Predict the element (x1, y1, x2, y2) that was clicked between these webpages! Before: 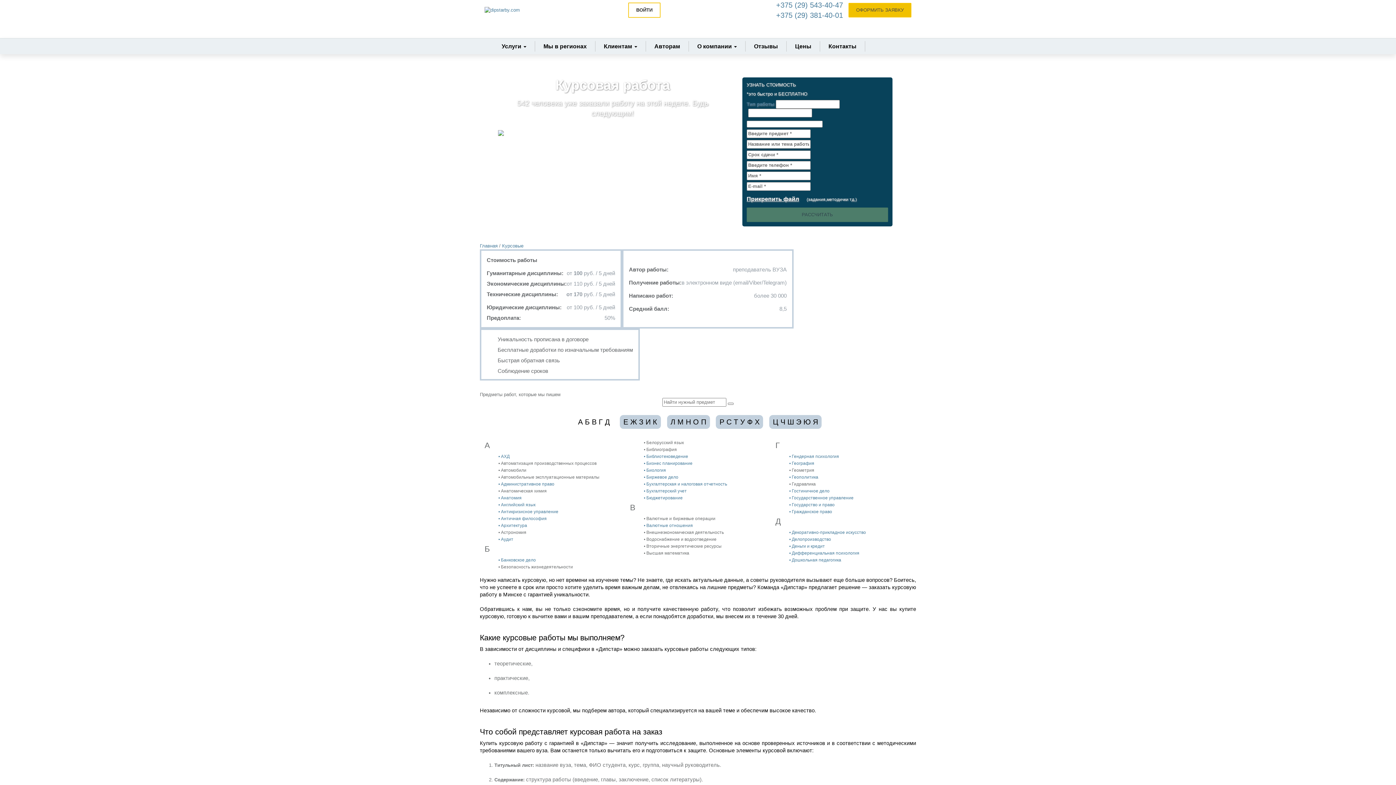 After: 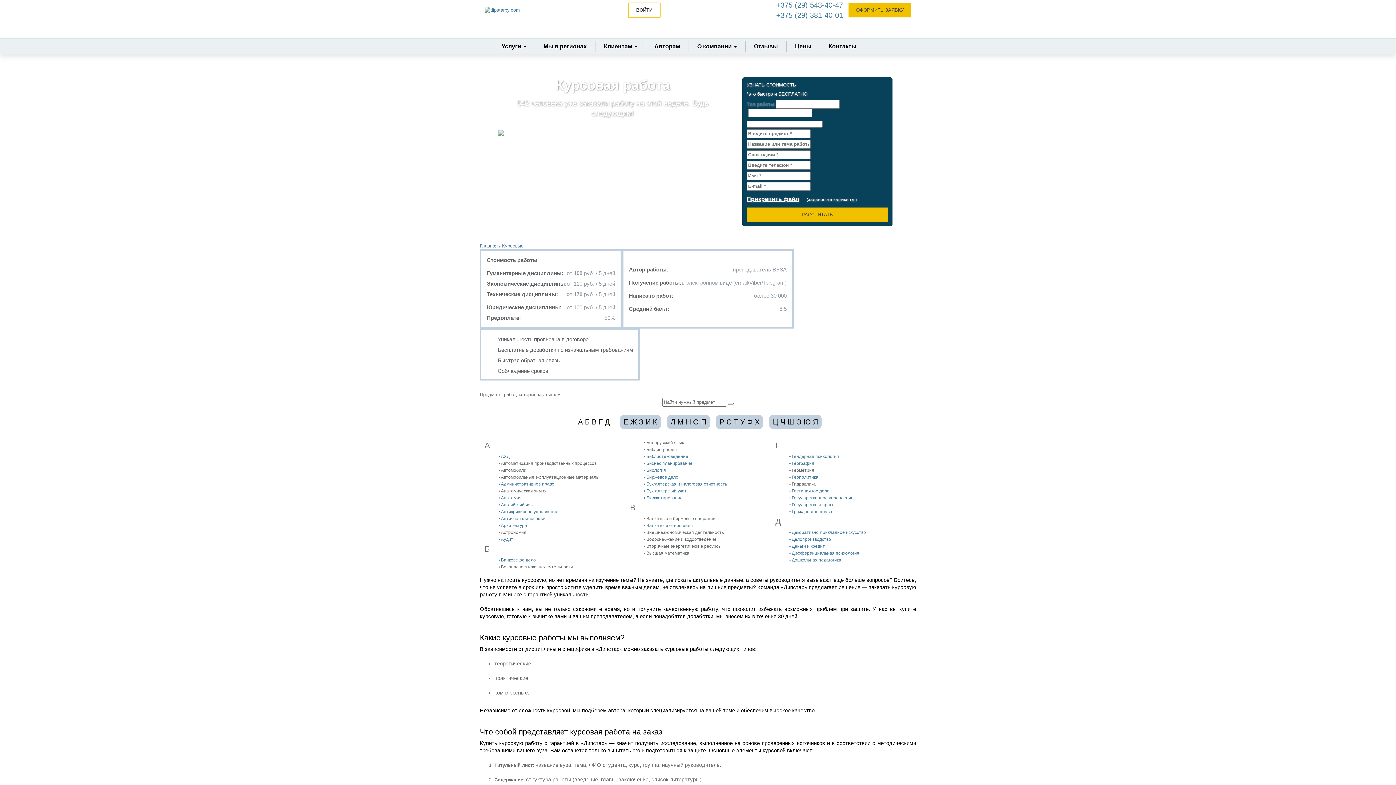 Action: bbox: (789, 488, 829, 493) label: • Гостиничное дело